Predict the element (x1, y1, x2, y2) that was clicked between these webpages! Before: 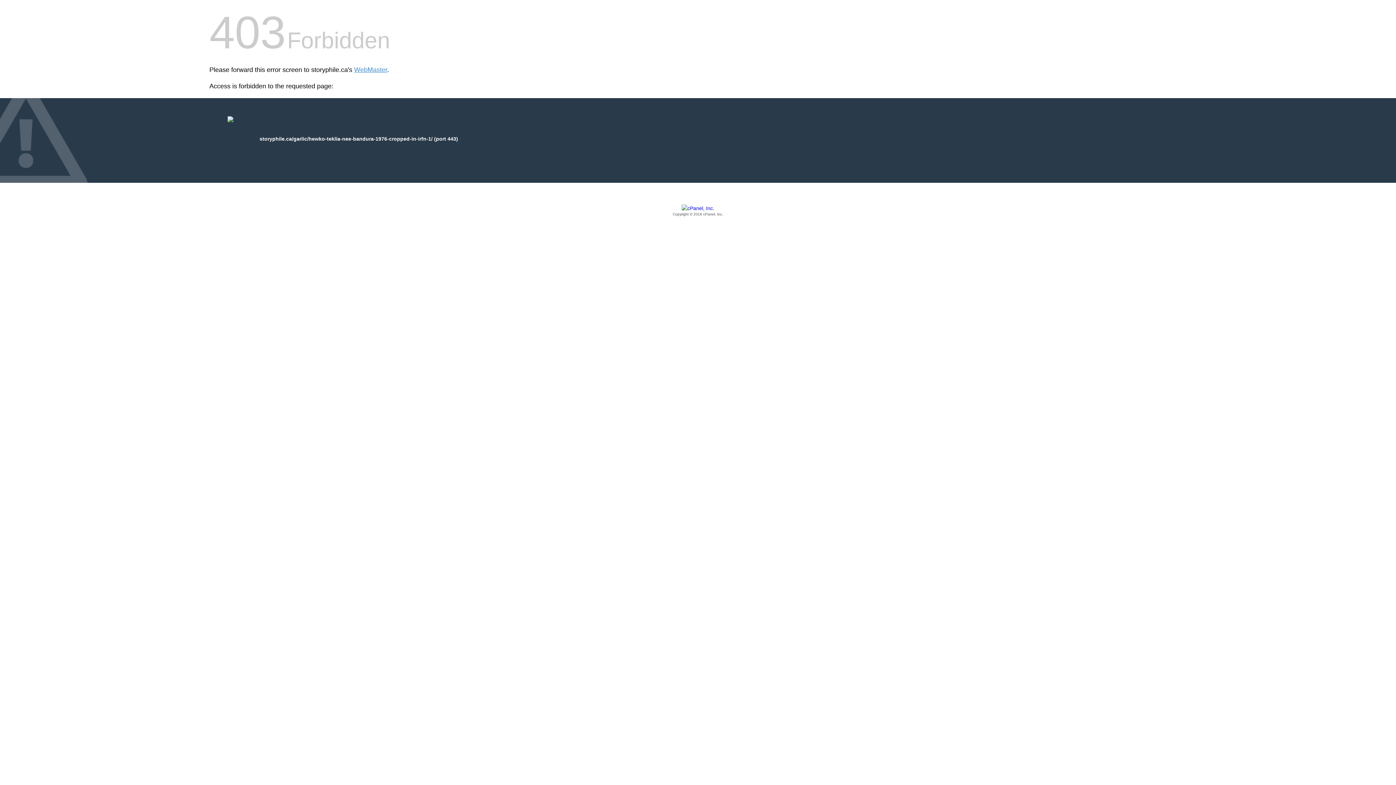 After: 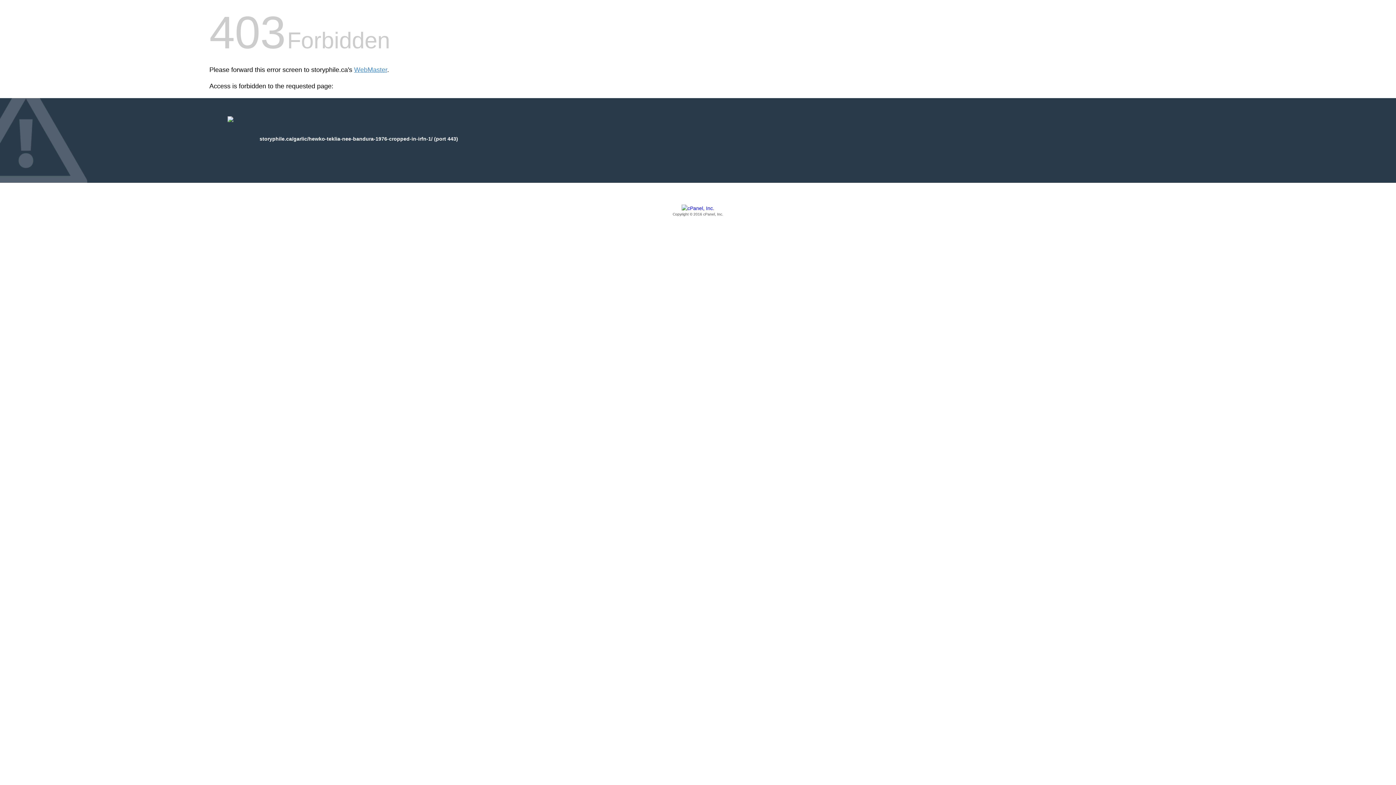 Action: bbox: (209, 205, 1186, 217) label: Copyright © 2016 cPanel, Inc.